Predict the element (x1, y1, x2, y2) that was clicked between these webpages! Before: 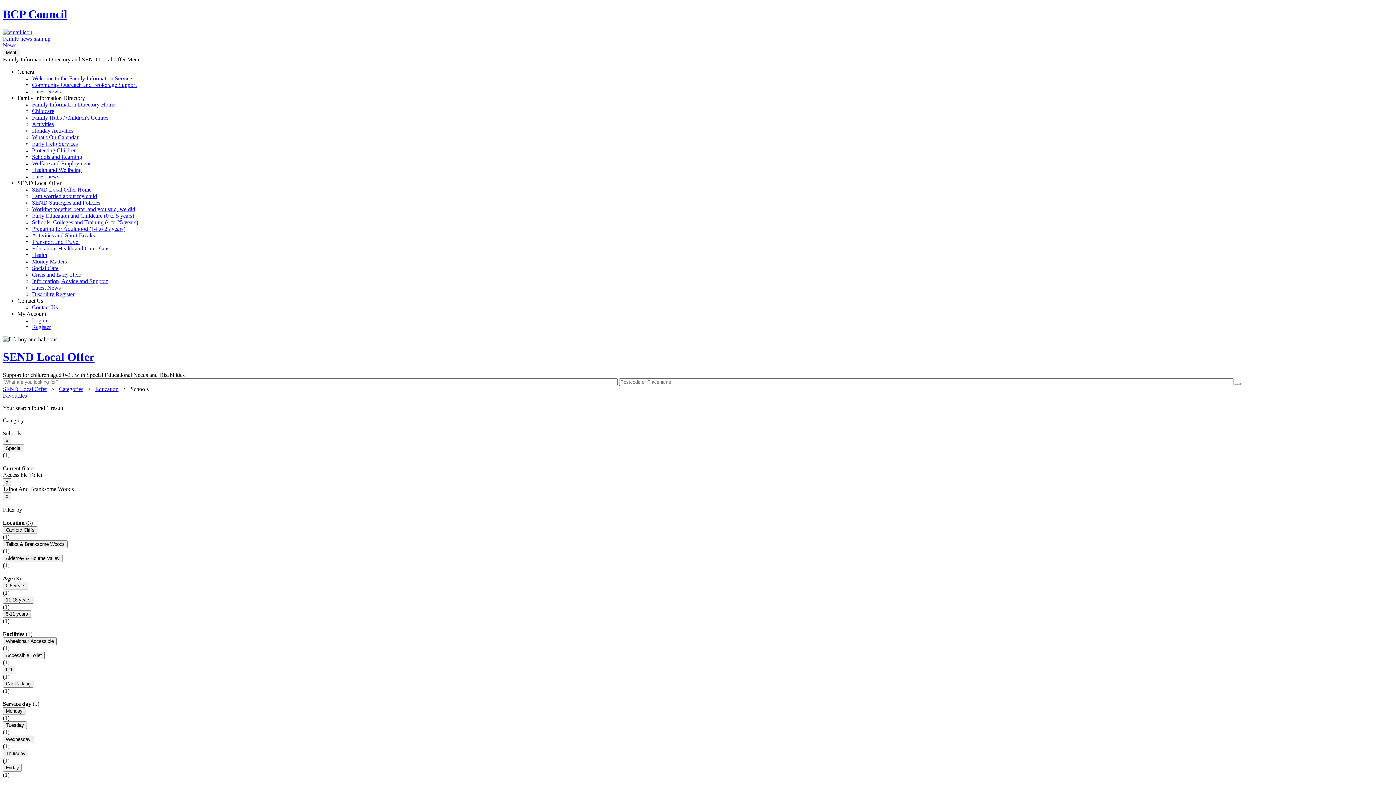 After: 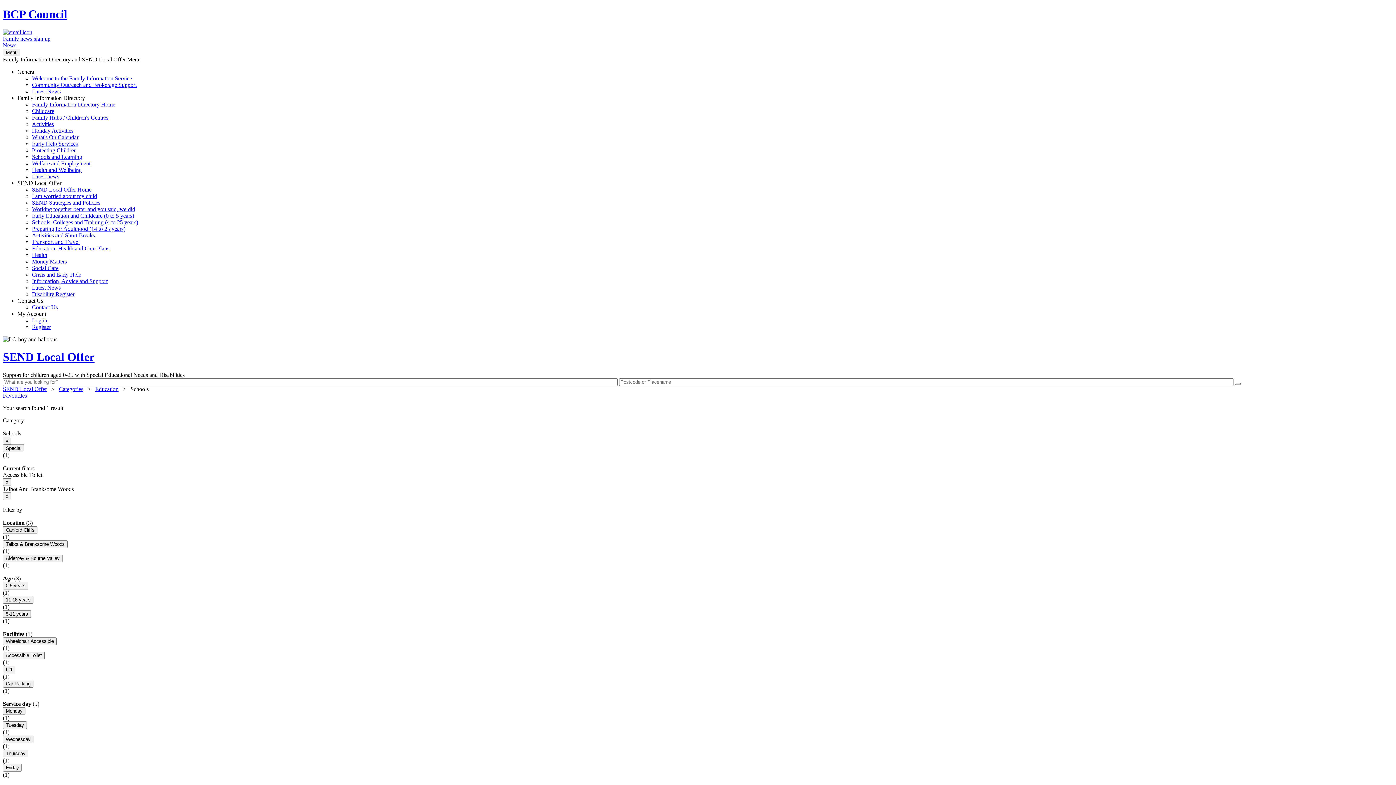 Action: bbox: (2, 437, 11, 444) label: x